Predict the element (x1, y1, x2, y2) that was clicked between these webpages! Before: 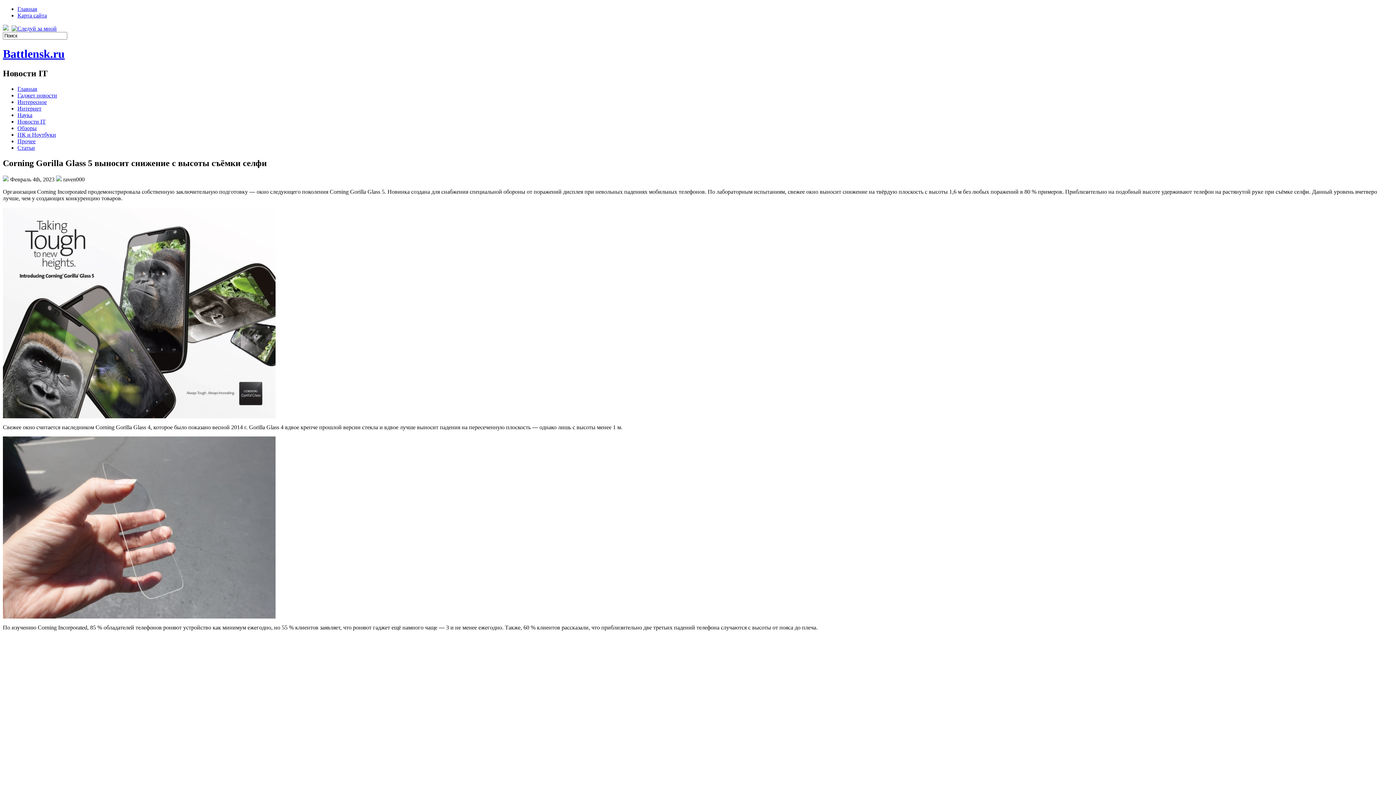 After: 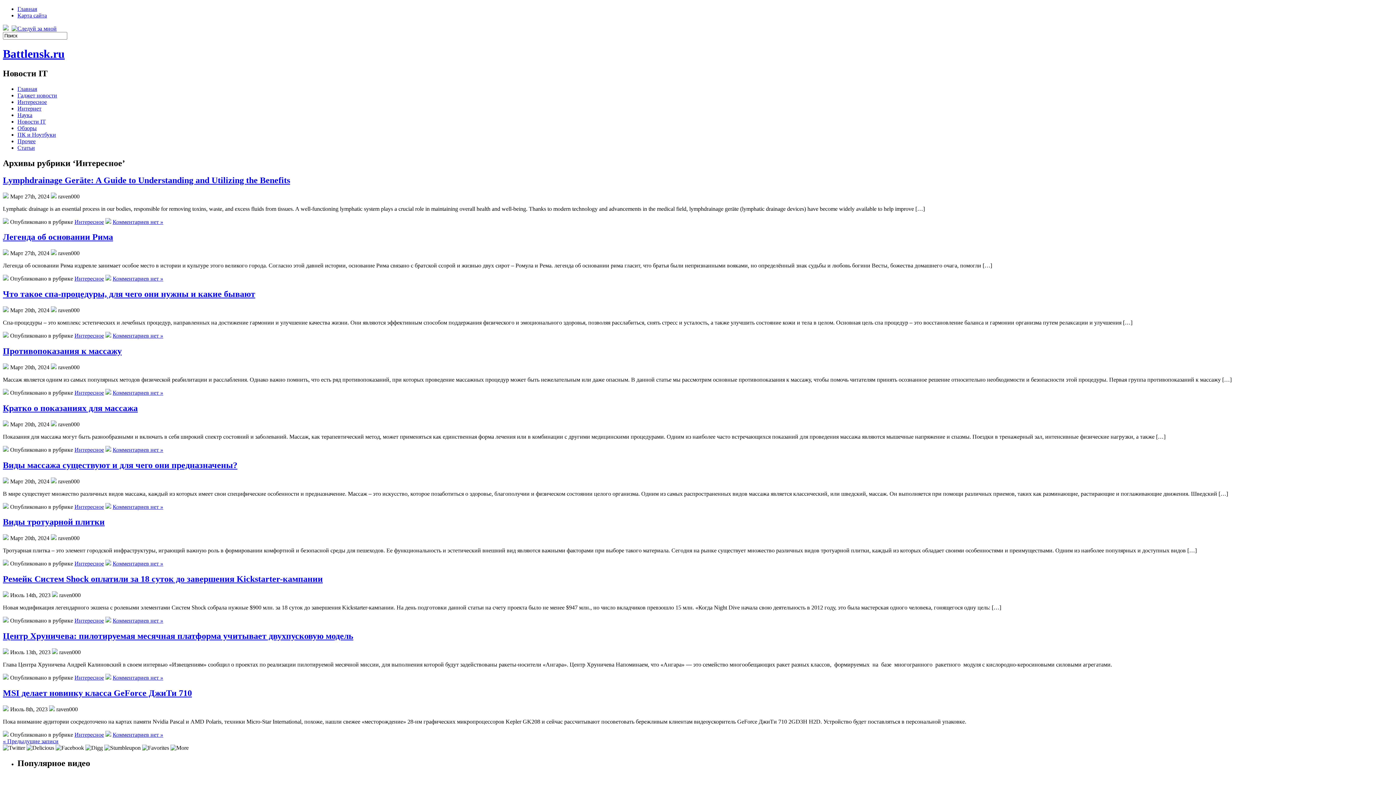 Action: bbox: (17, 98, 46, 105) label: Интересное